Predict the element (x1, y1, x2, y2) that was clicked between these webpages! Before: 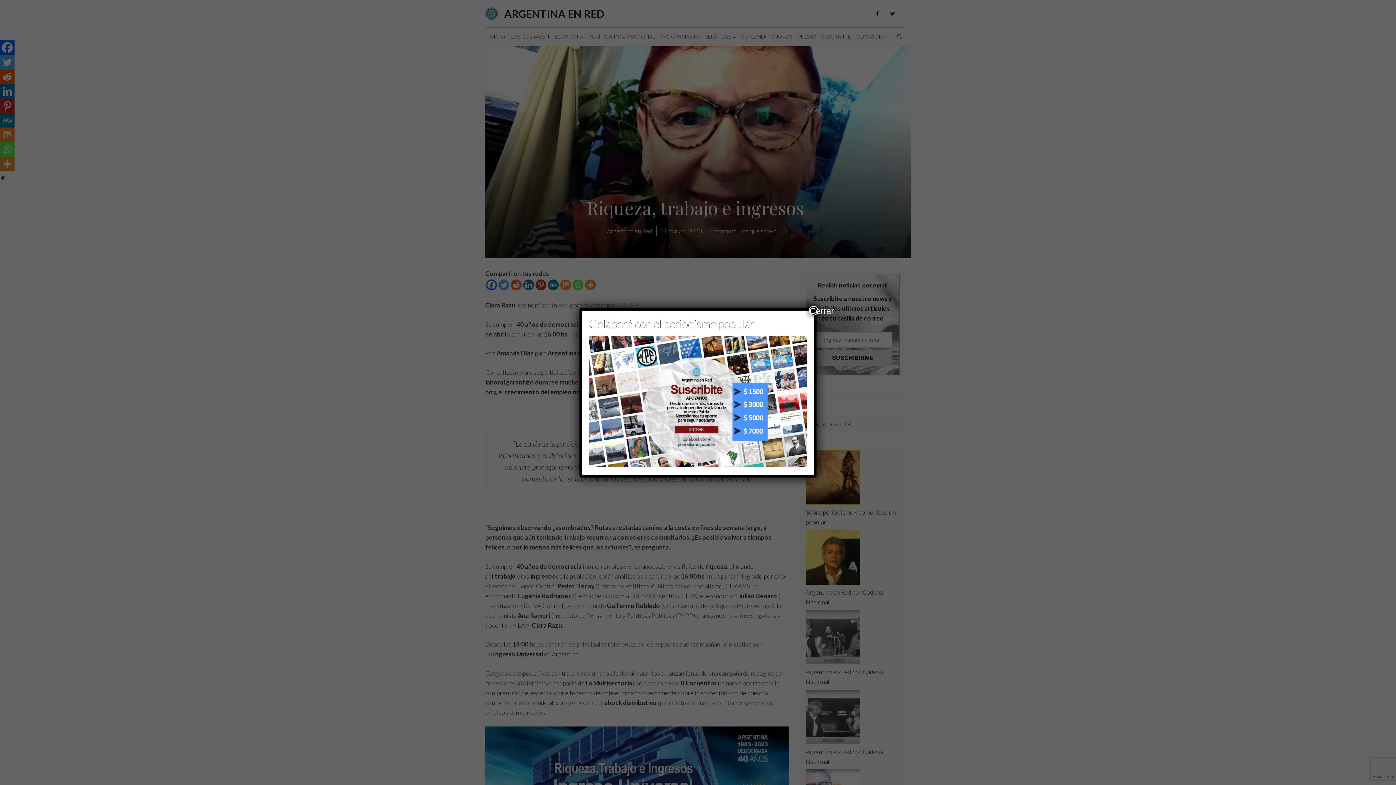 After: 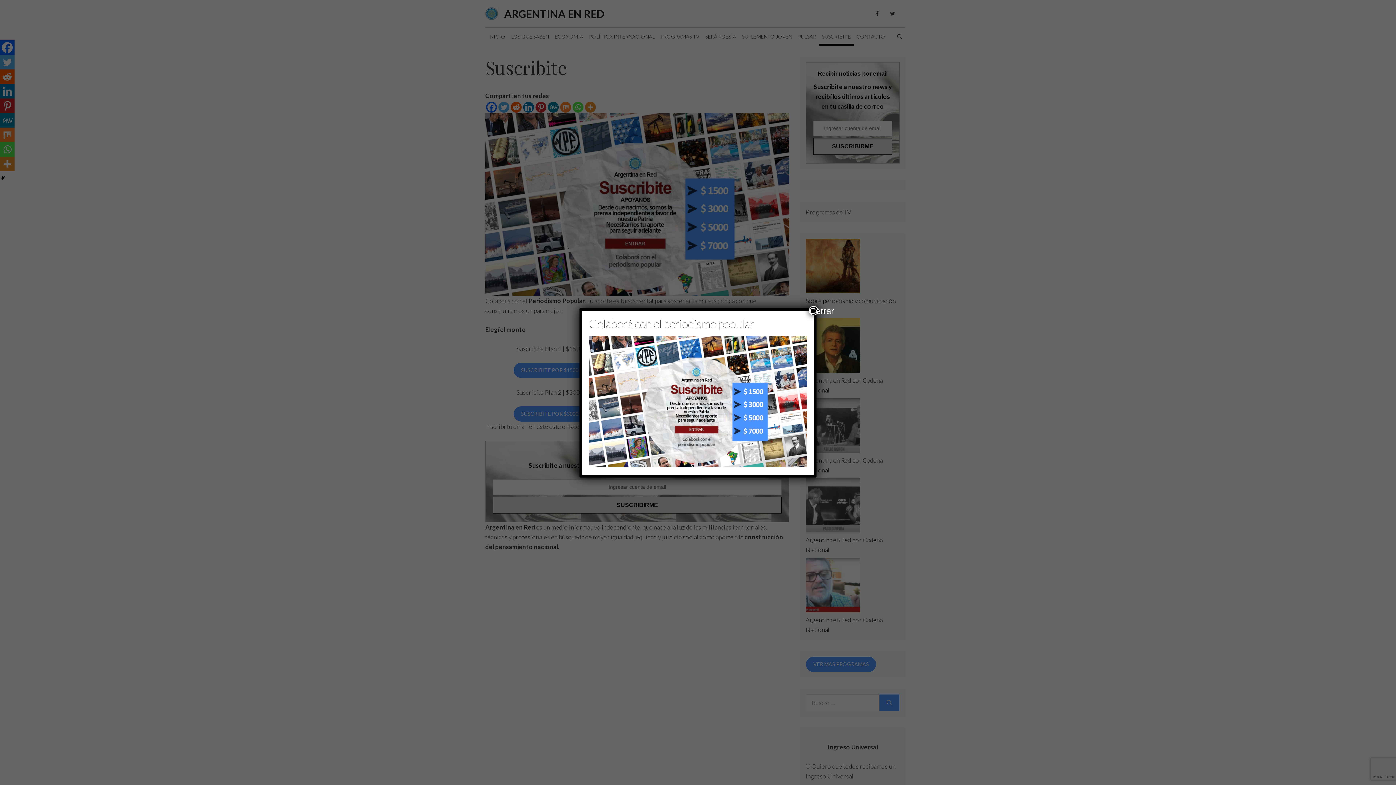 Action: bbox: (589, 461, 807, 468)